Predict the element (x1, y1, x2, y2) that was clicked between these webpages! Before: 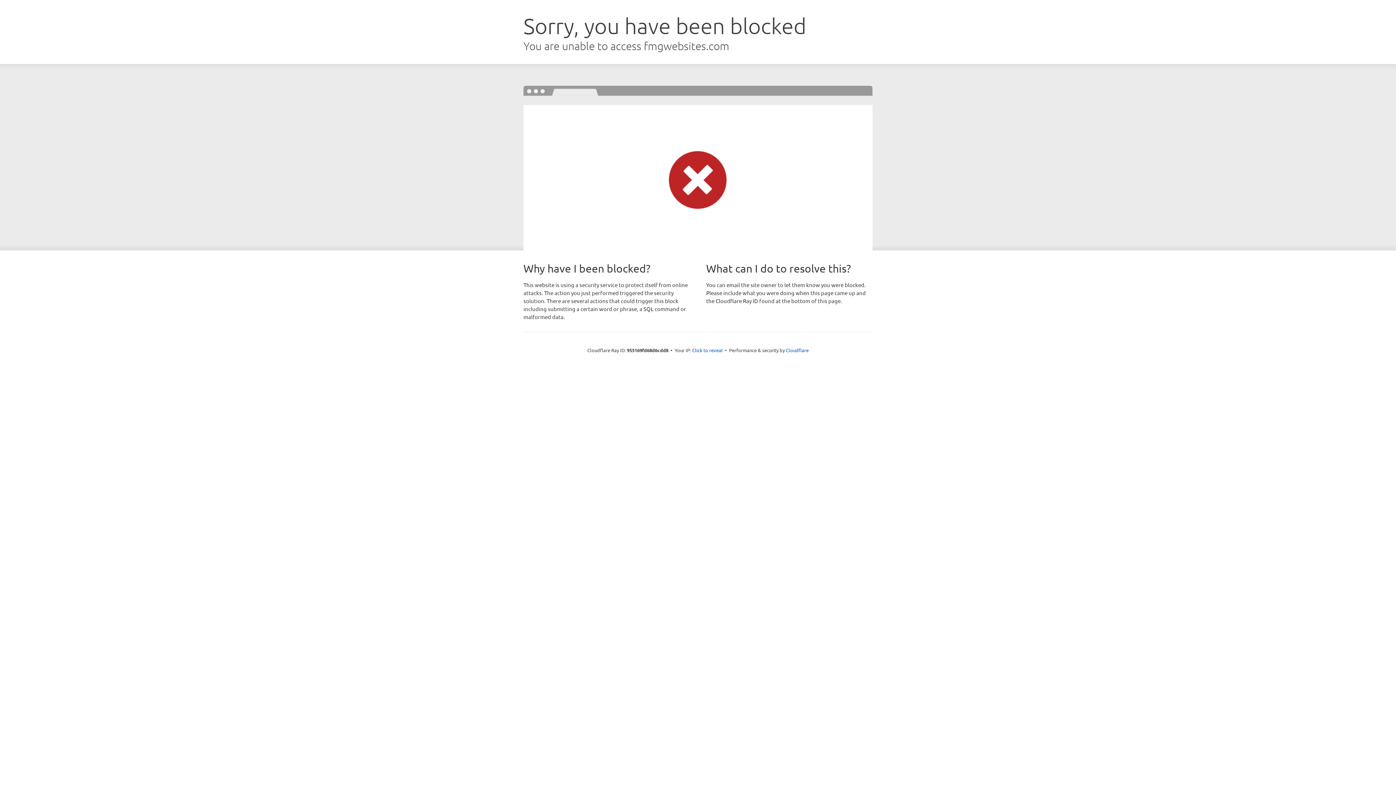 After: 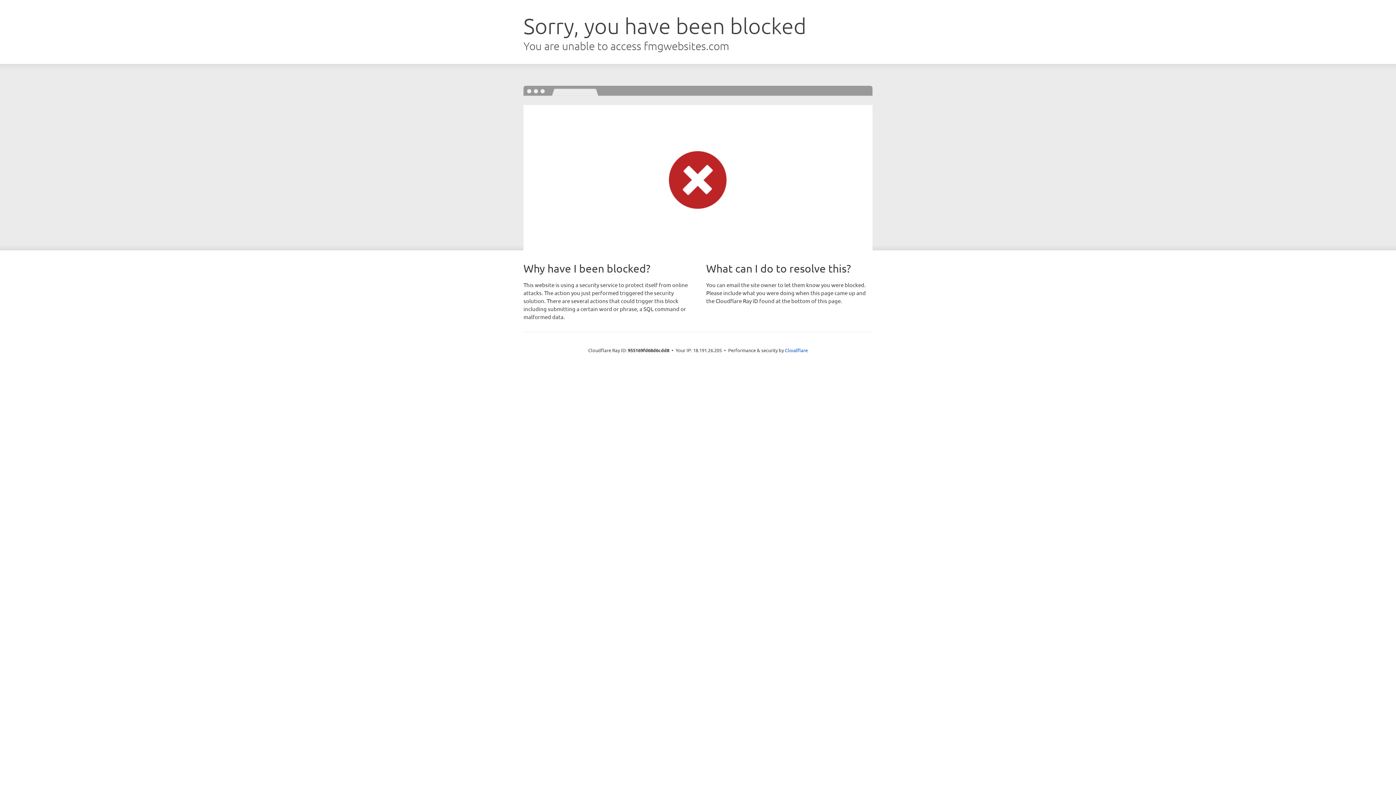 Action: label: Click to reveal bbox: (692, 346, 722, 353)